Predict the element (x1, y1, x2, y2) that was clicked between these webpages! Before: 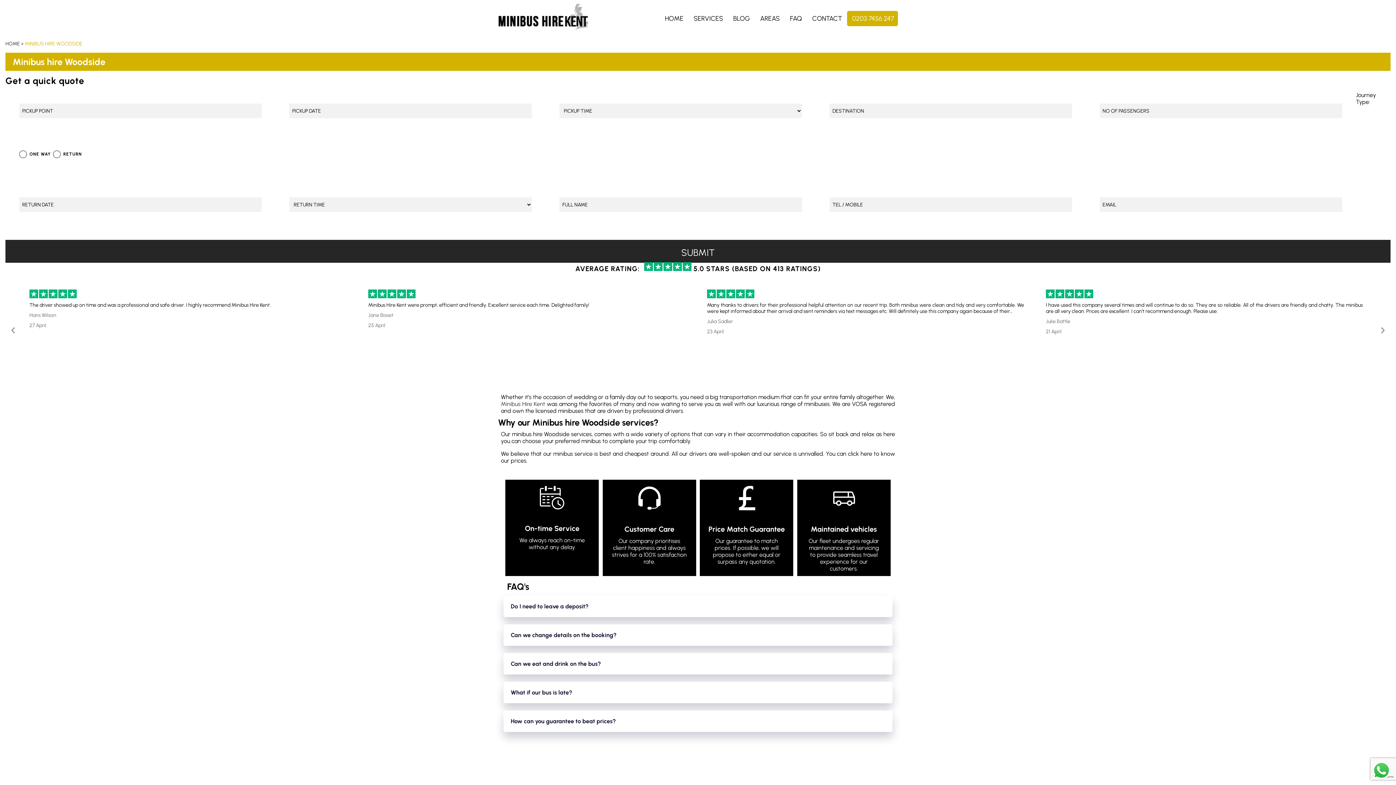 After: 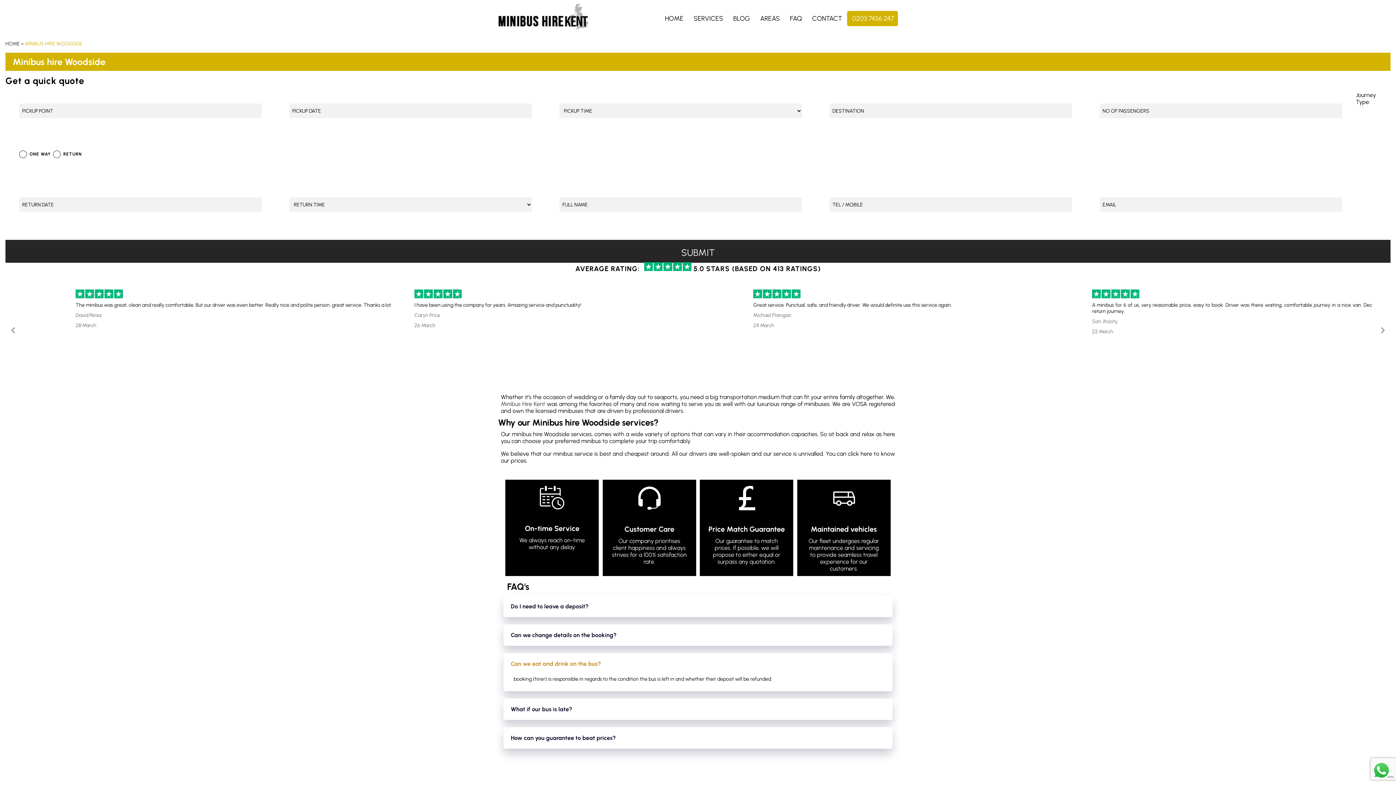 Action: bbox: (510, 657, 885, 672) label: Can we eat and drink on the bus?